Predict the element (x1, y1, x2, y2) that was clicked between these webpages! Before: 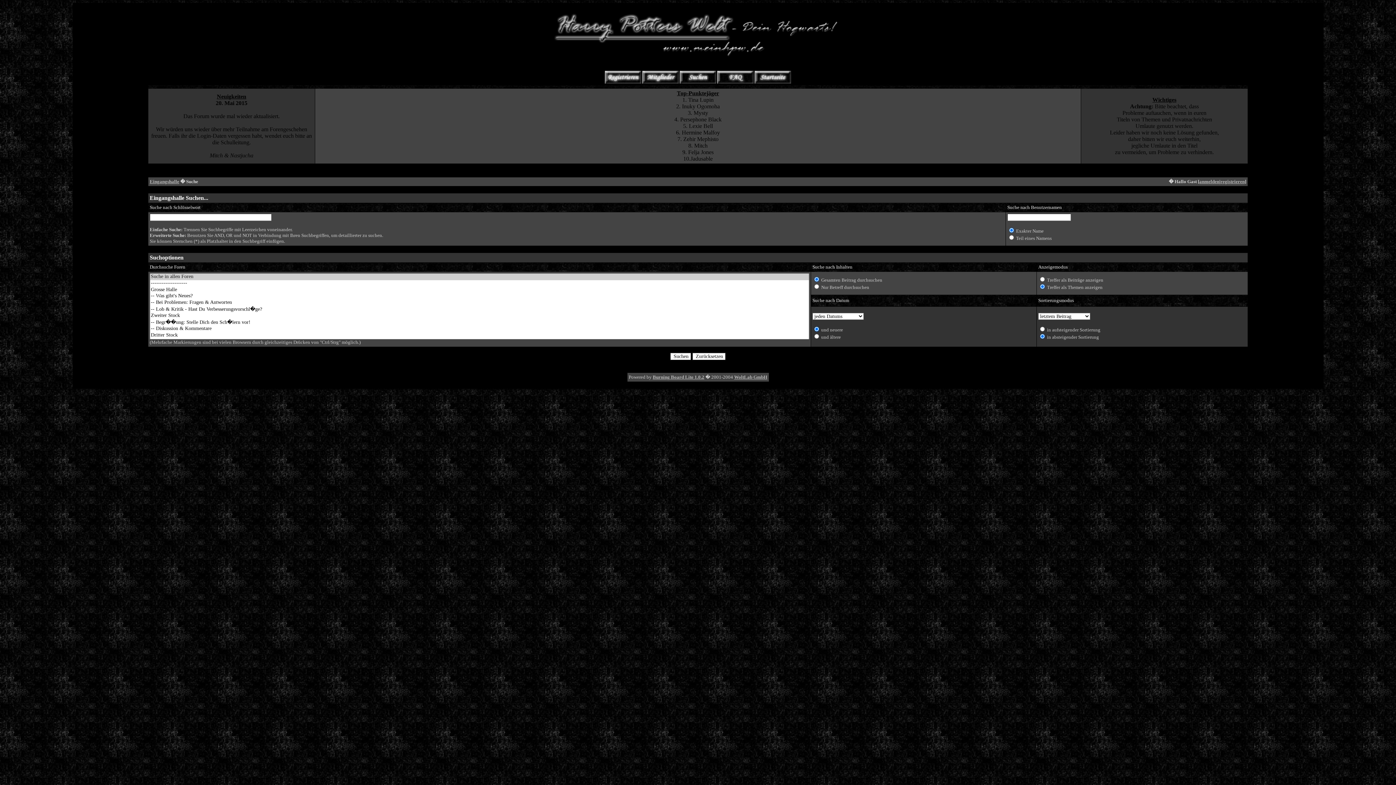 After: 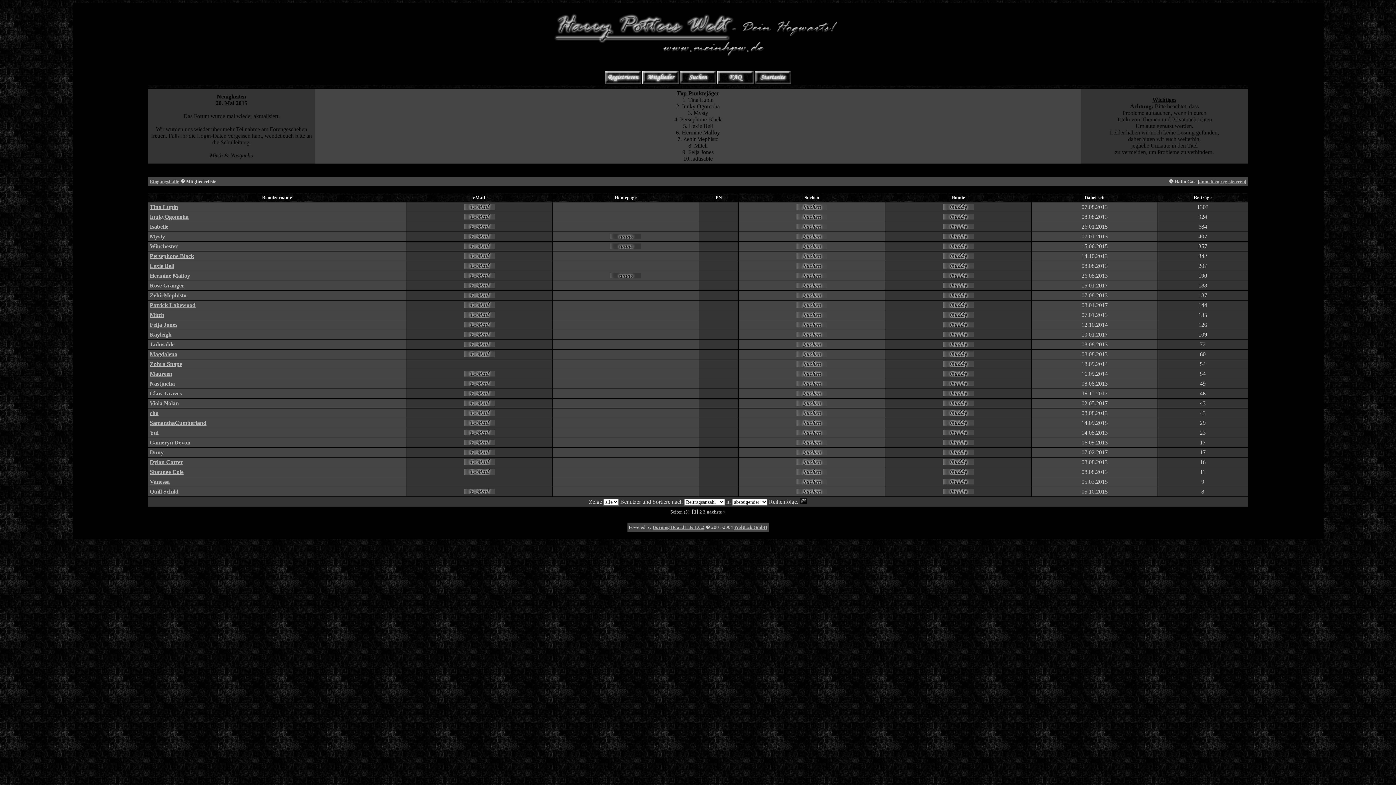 Action: bbox: (642, 79, 678, 84)